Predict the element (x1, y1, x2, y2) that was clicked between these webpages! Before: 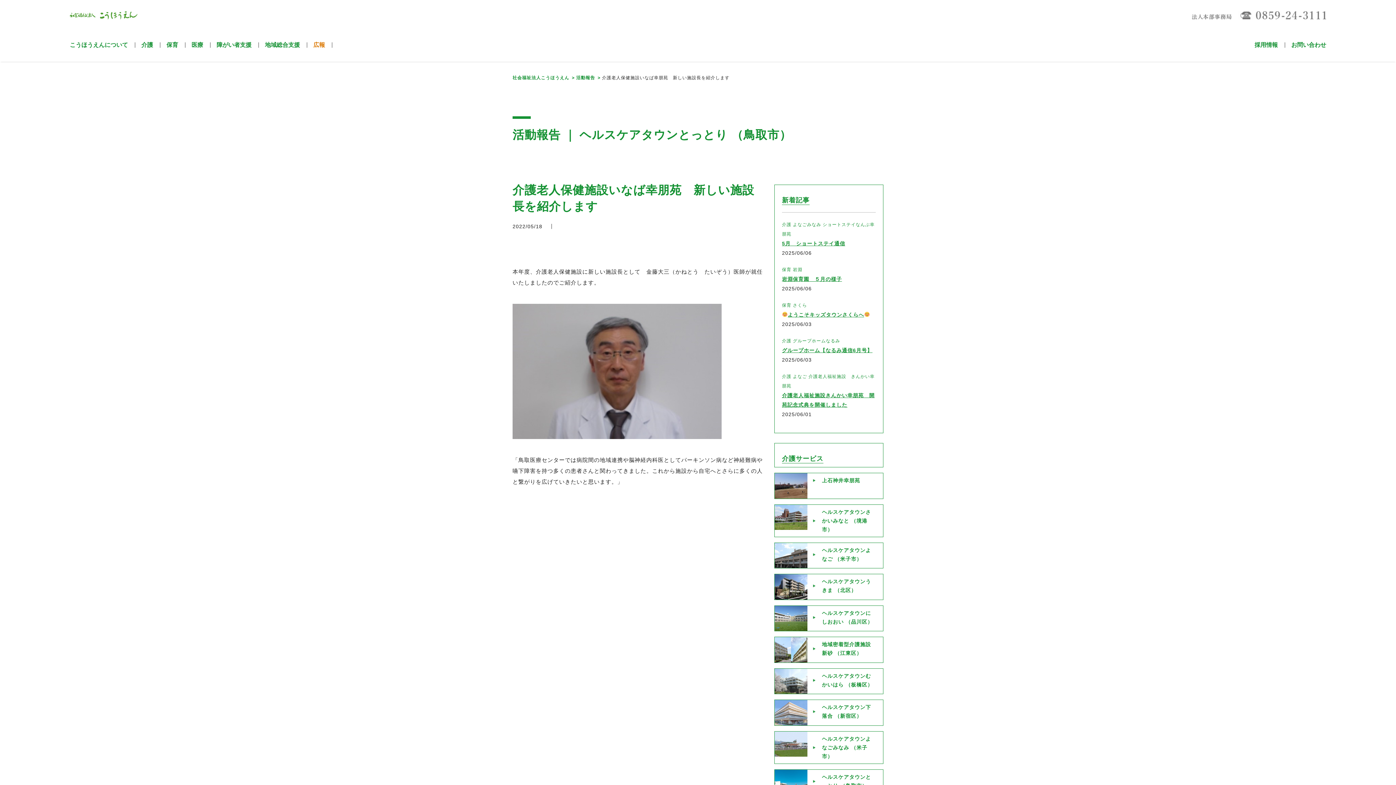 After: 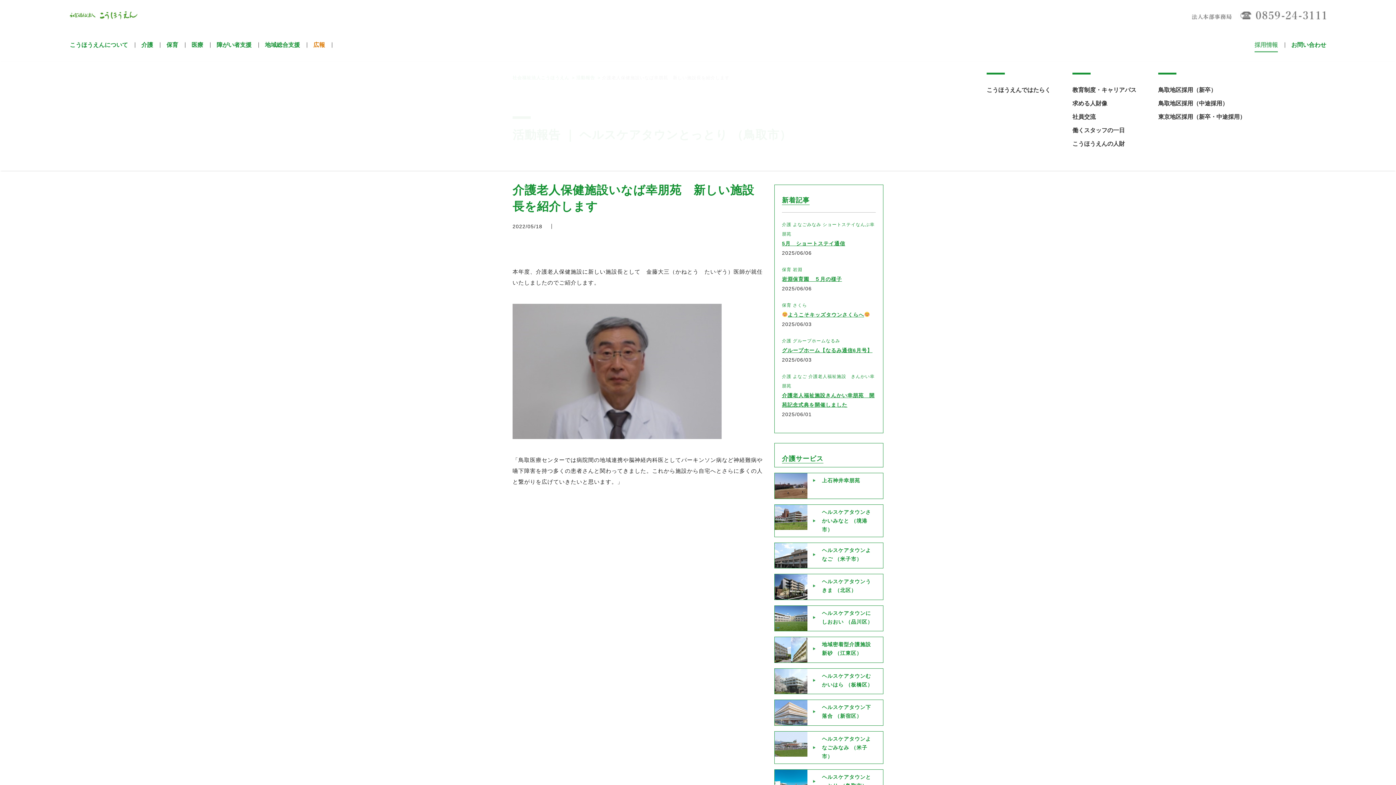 Action: bbox: (1254, 42, 1278, 51) label: 採用情報